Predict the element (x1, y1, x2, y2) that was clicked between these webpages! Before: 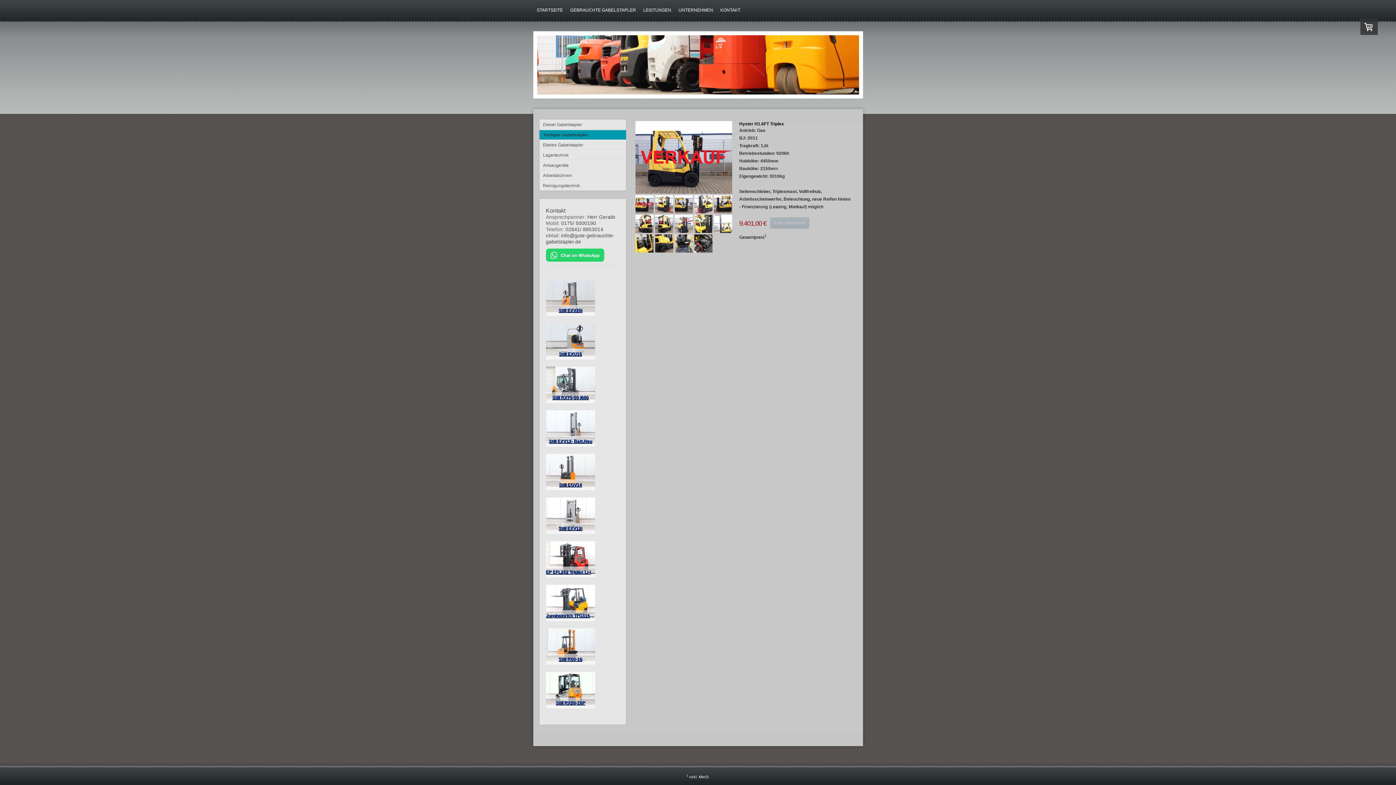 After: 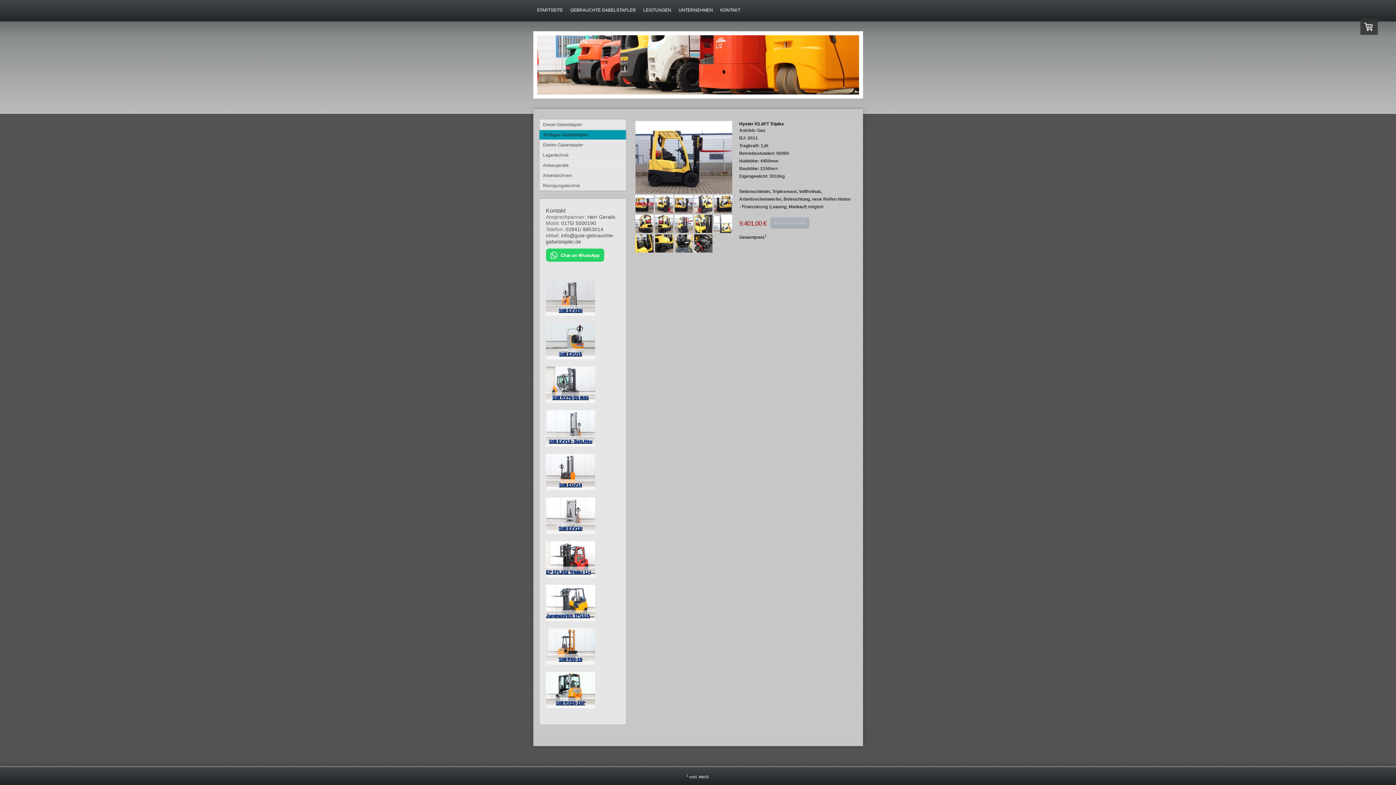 Action: bbox: (674, 195, 692, 213)